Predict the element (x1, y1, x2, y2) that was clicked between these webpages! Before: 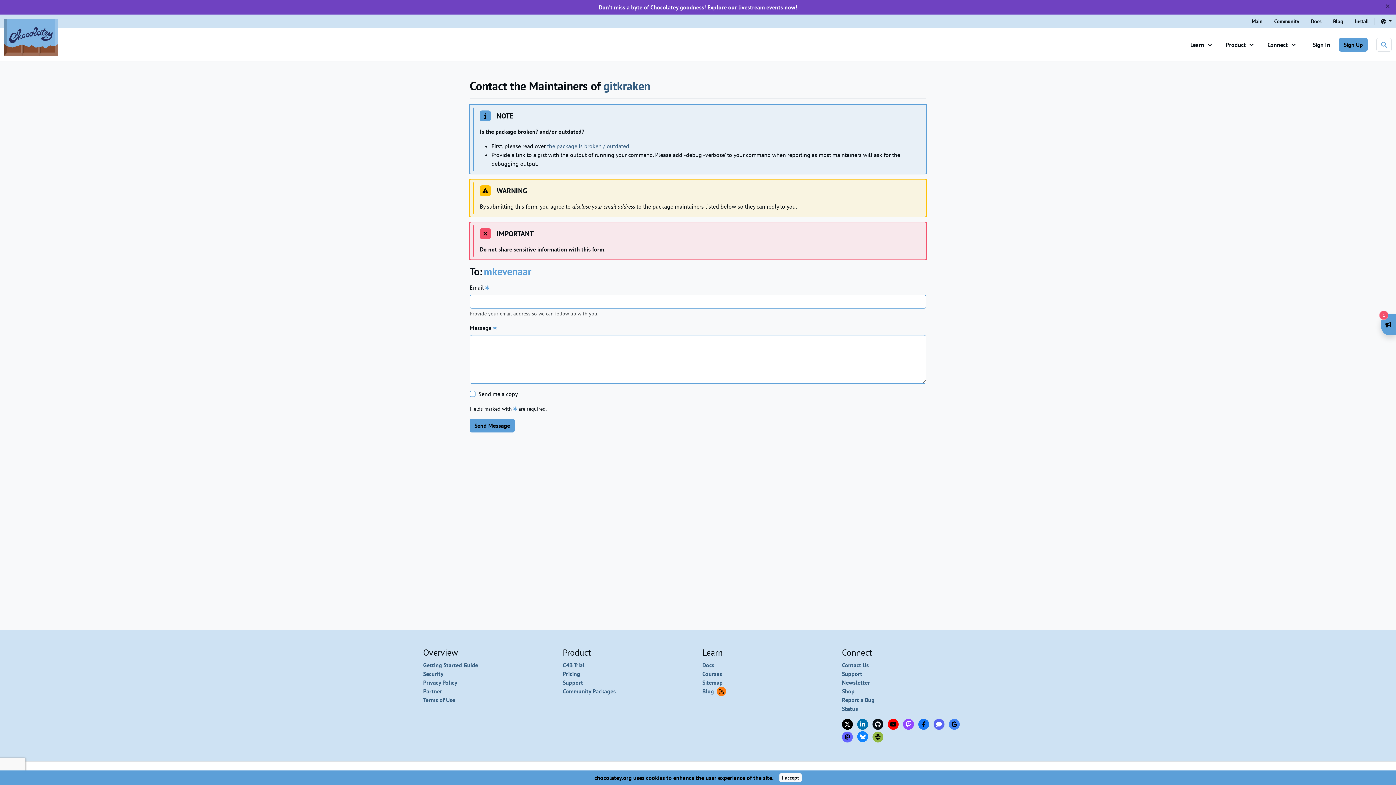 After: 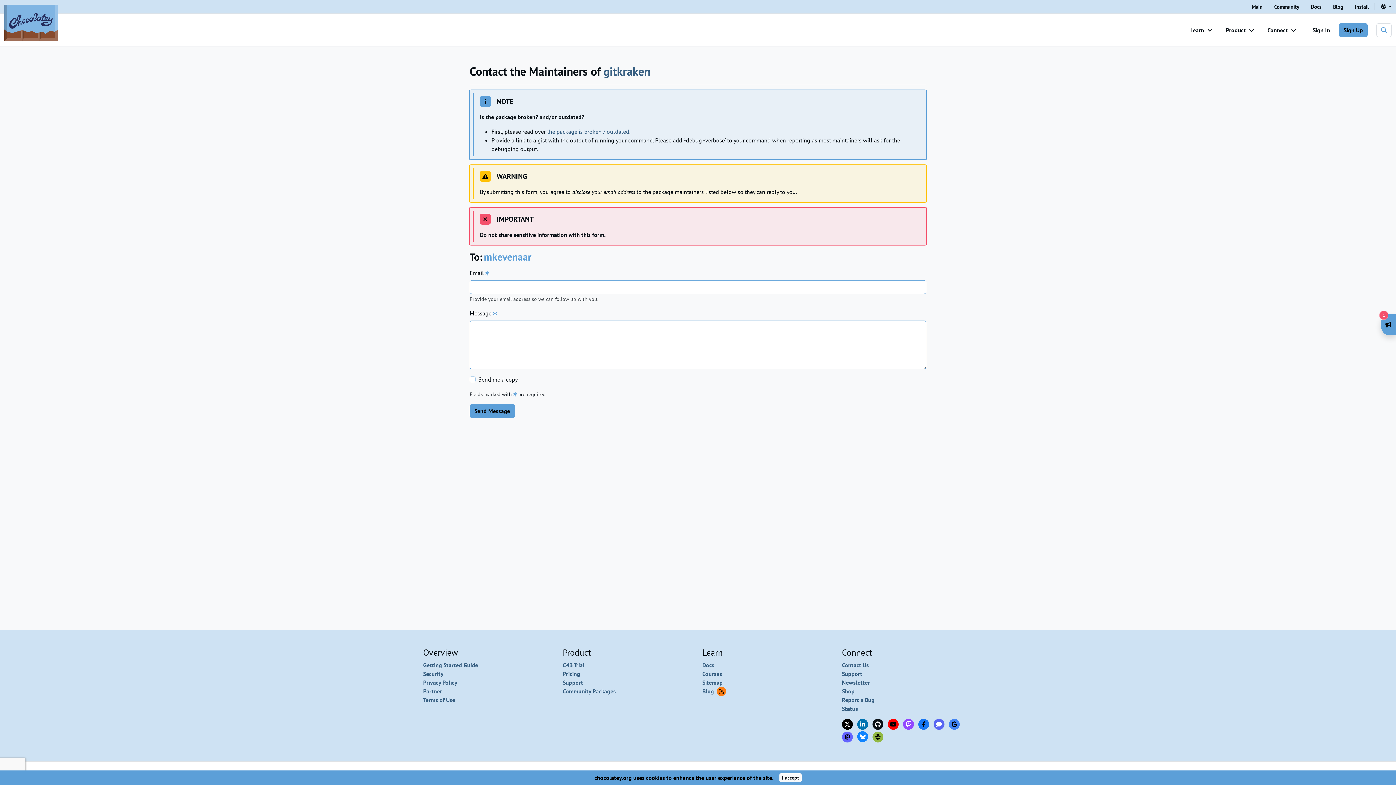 Action: bbox: (1379, 0, 1396, 12) label: Close